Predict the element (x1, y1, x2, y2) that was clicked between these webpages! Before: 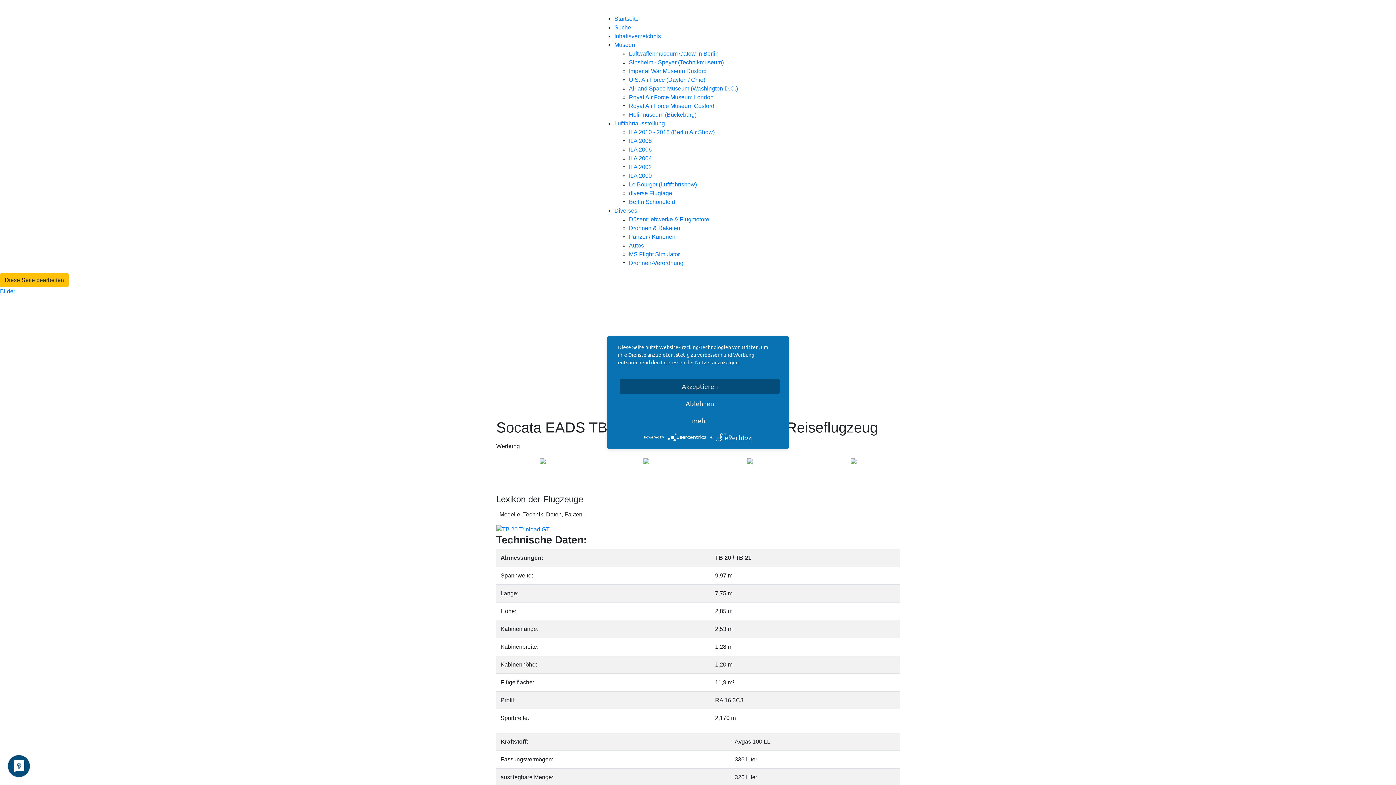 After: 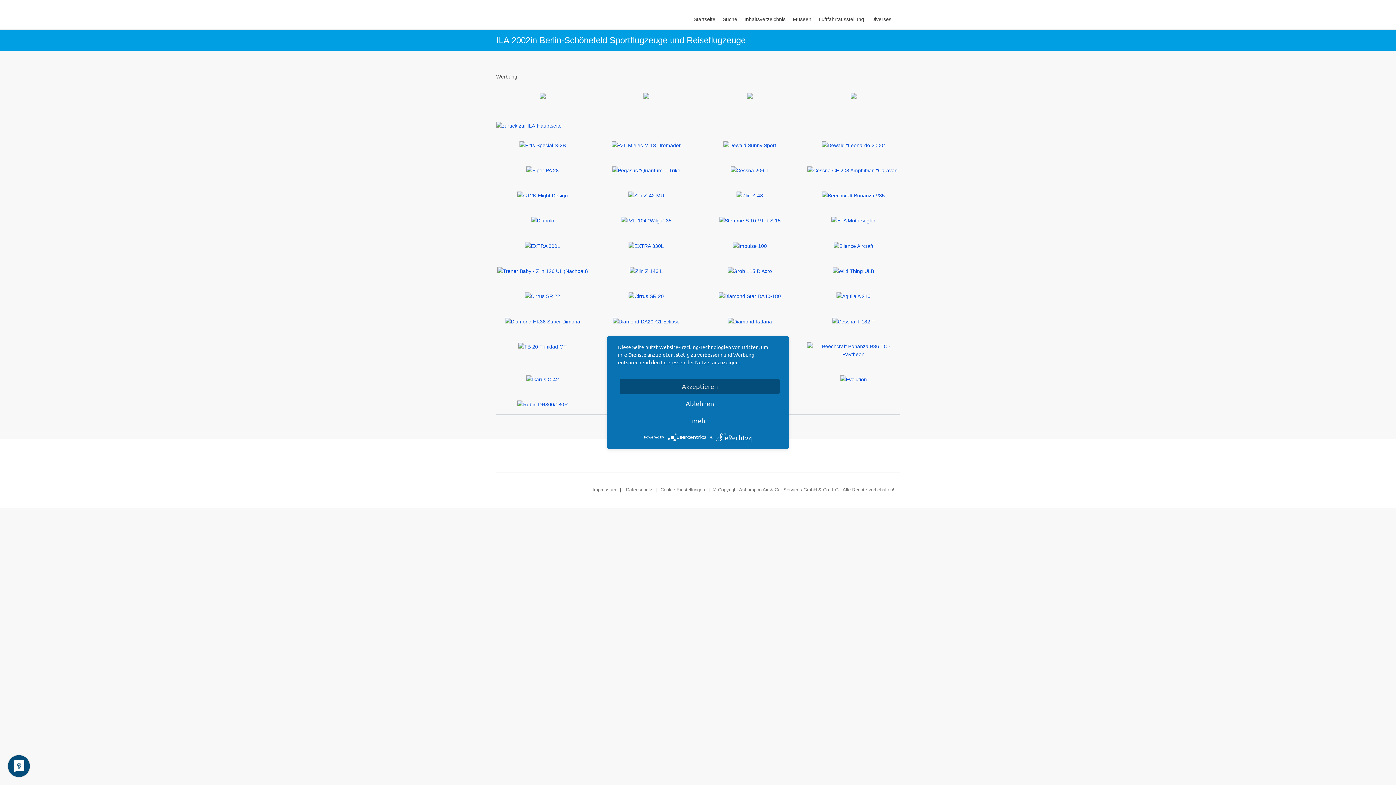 Action: bbox: (496, 526, 549, 532)